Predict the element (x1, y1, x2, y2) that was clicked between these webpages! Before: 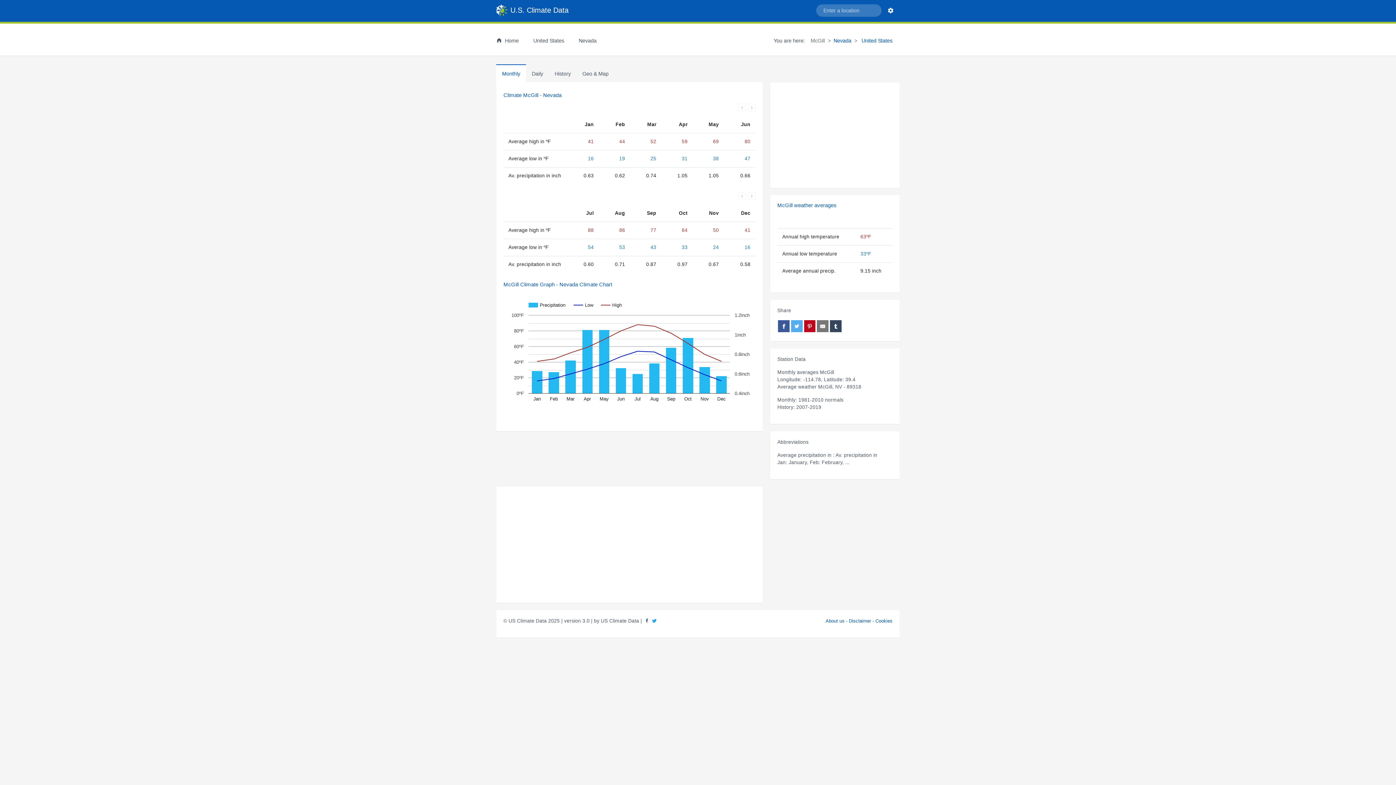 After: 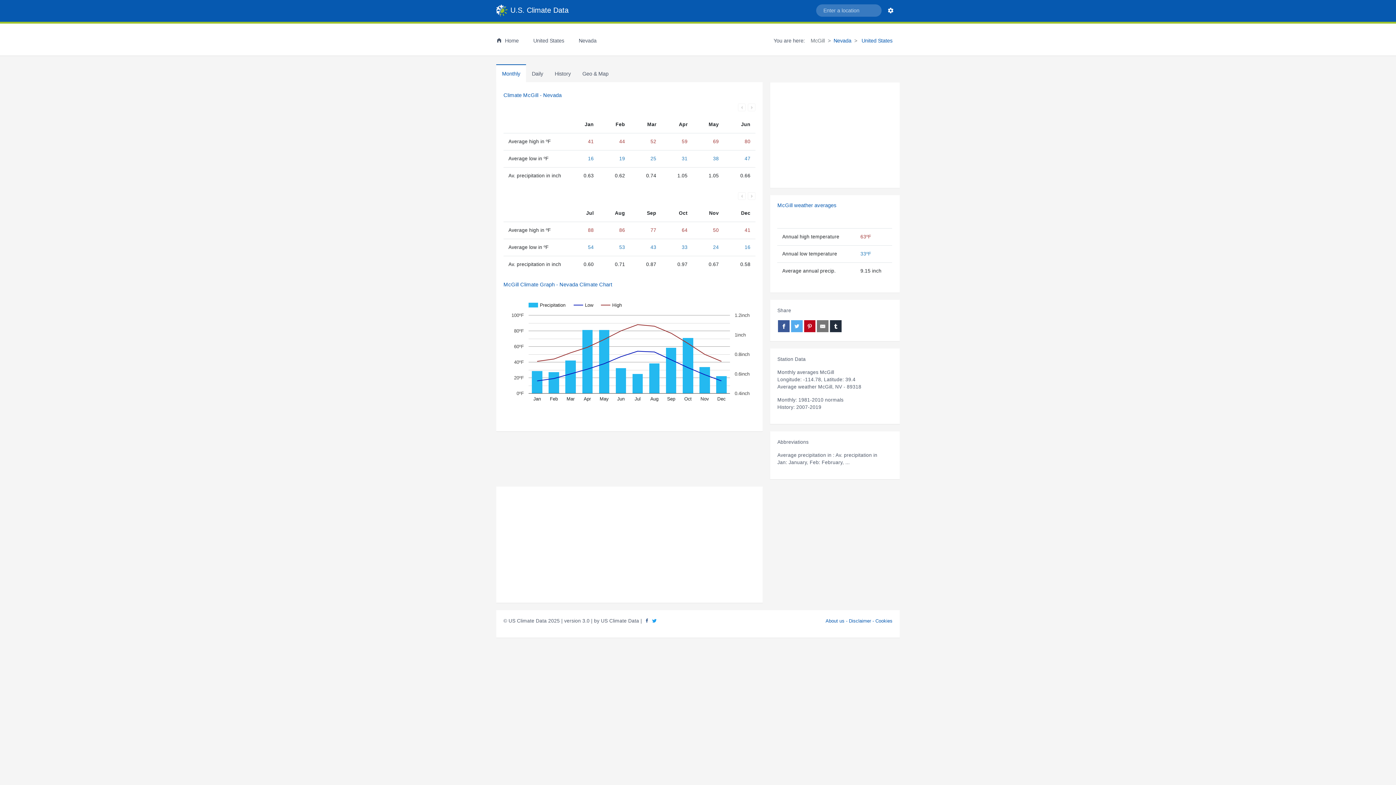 Action: bbox: (830, 320, 841, 332) label: Share on Tumblr